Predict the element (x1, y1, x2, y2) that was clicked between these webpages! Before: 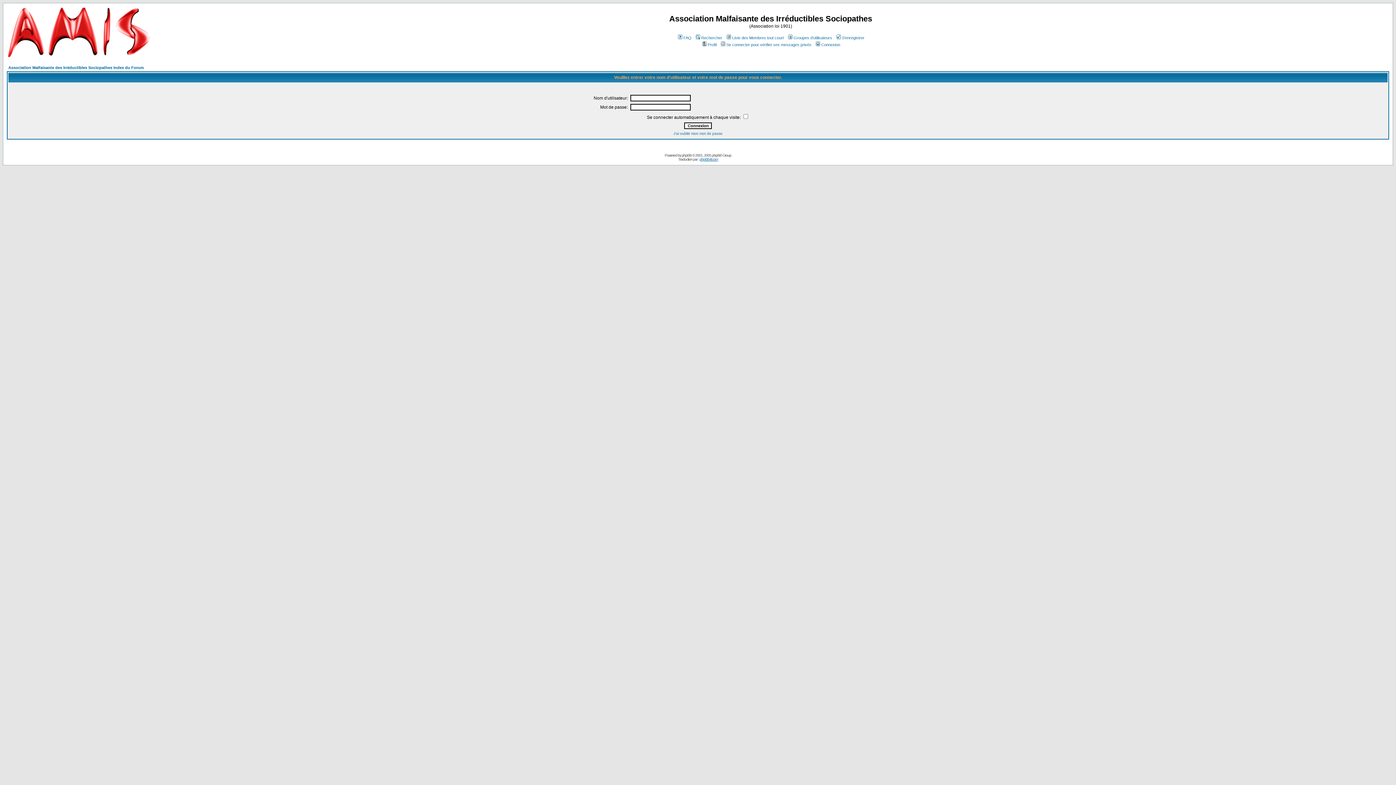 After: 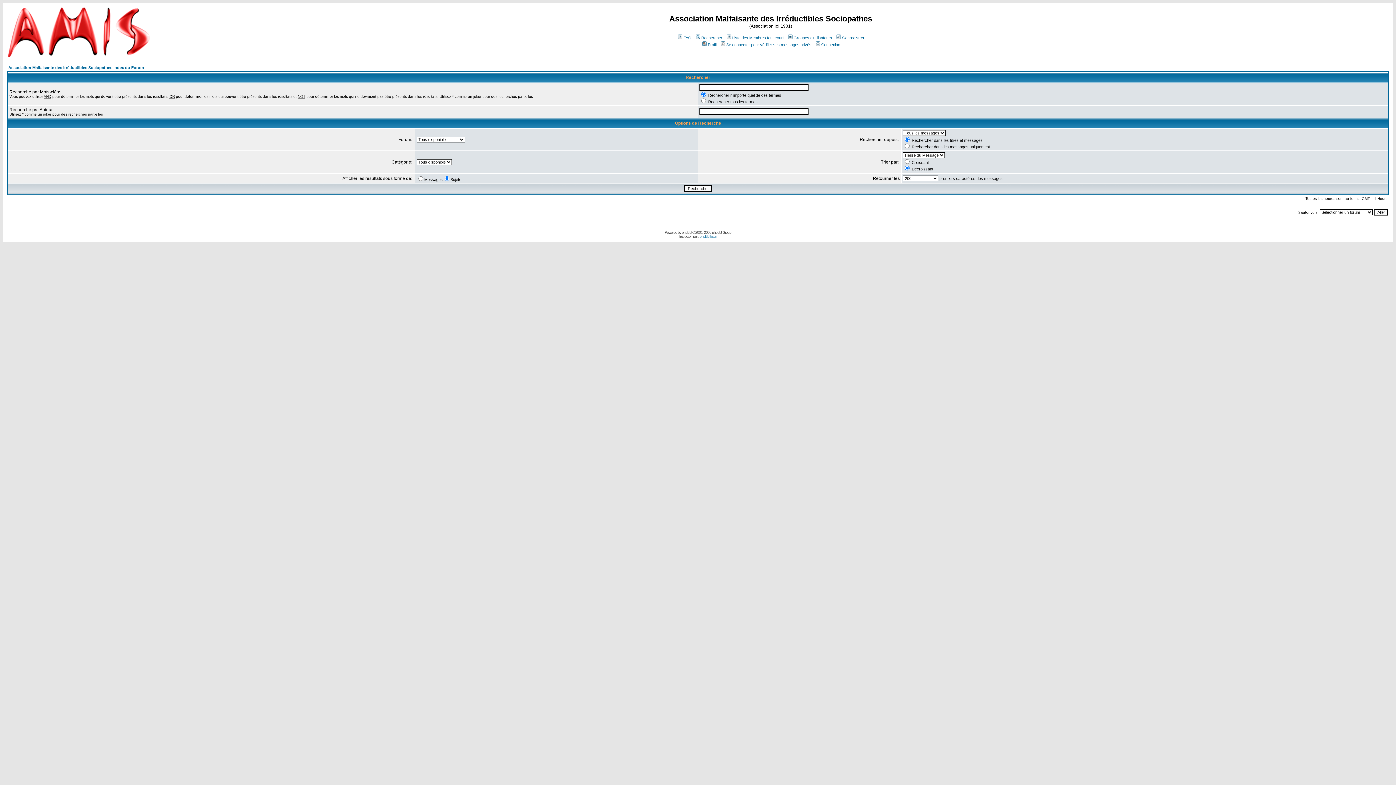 Action: label: Rechercher bbox: (694, 35, 722, 40)